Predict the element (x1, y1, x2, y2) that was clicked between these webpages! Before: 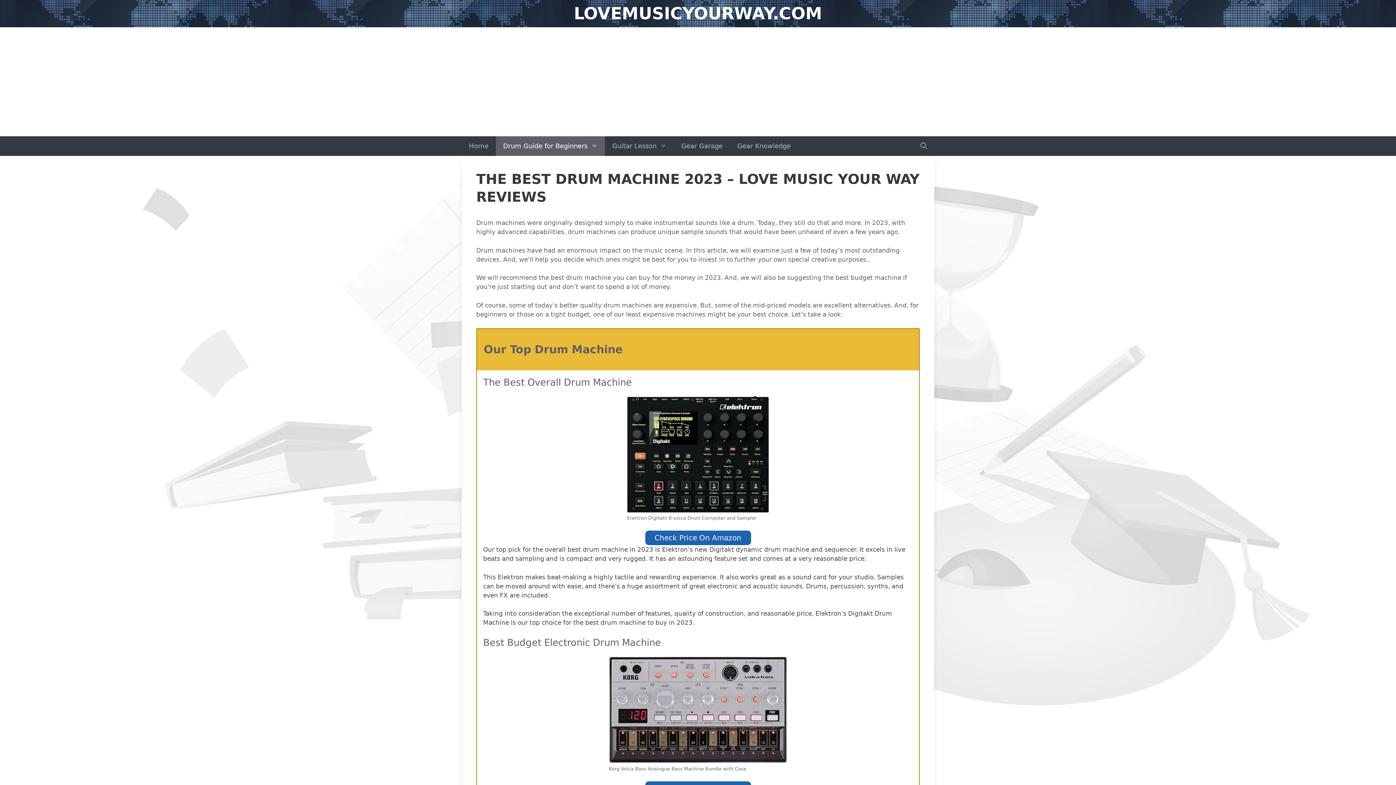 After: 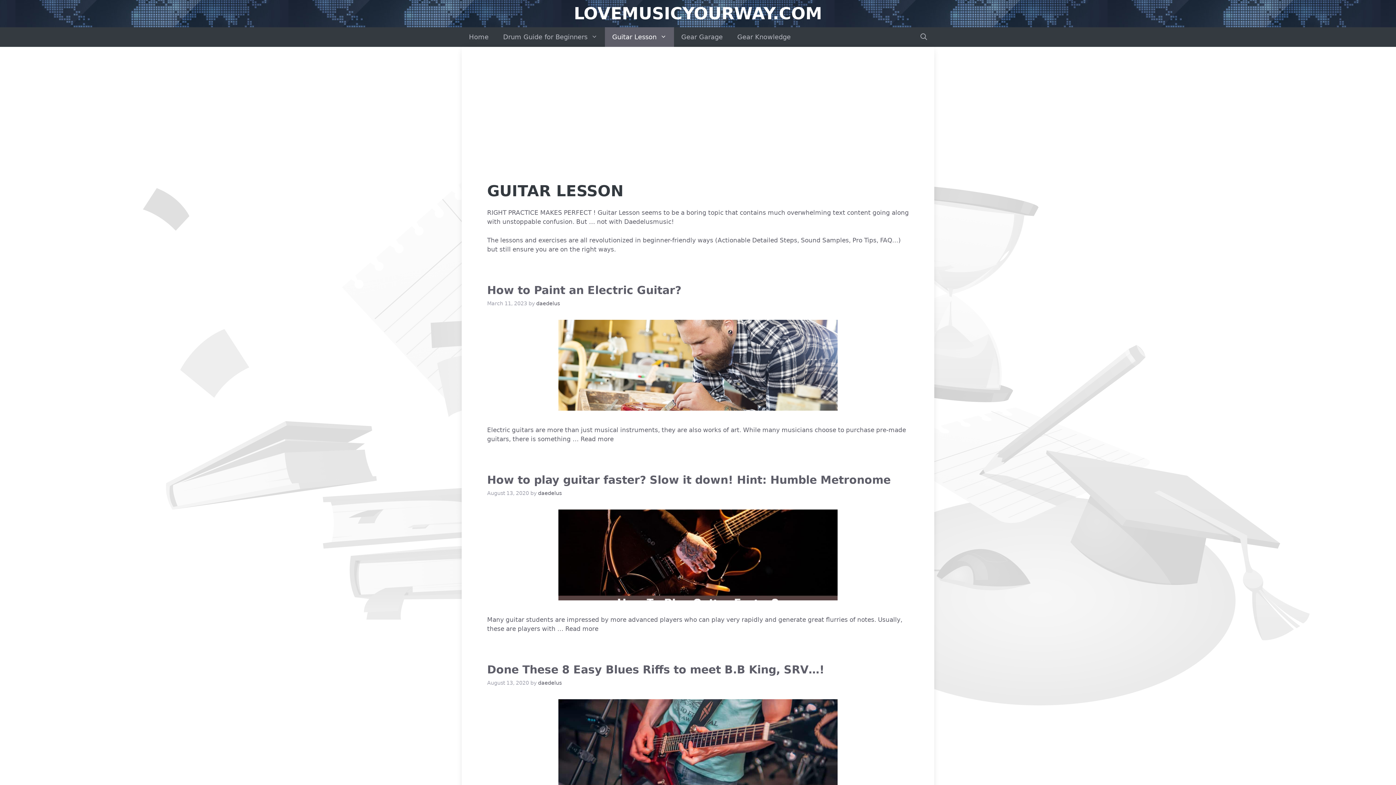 Action: label: Guitar Lesson bbox: (605, 136, 674, 156)